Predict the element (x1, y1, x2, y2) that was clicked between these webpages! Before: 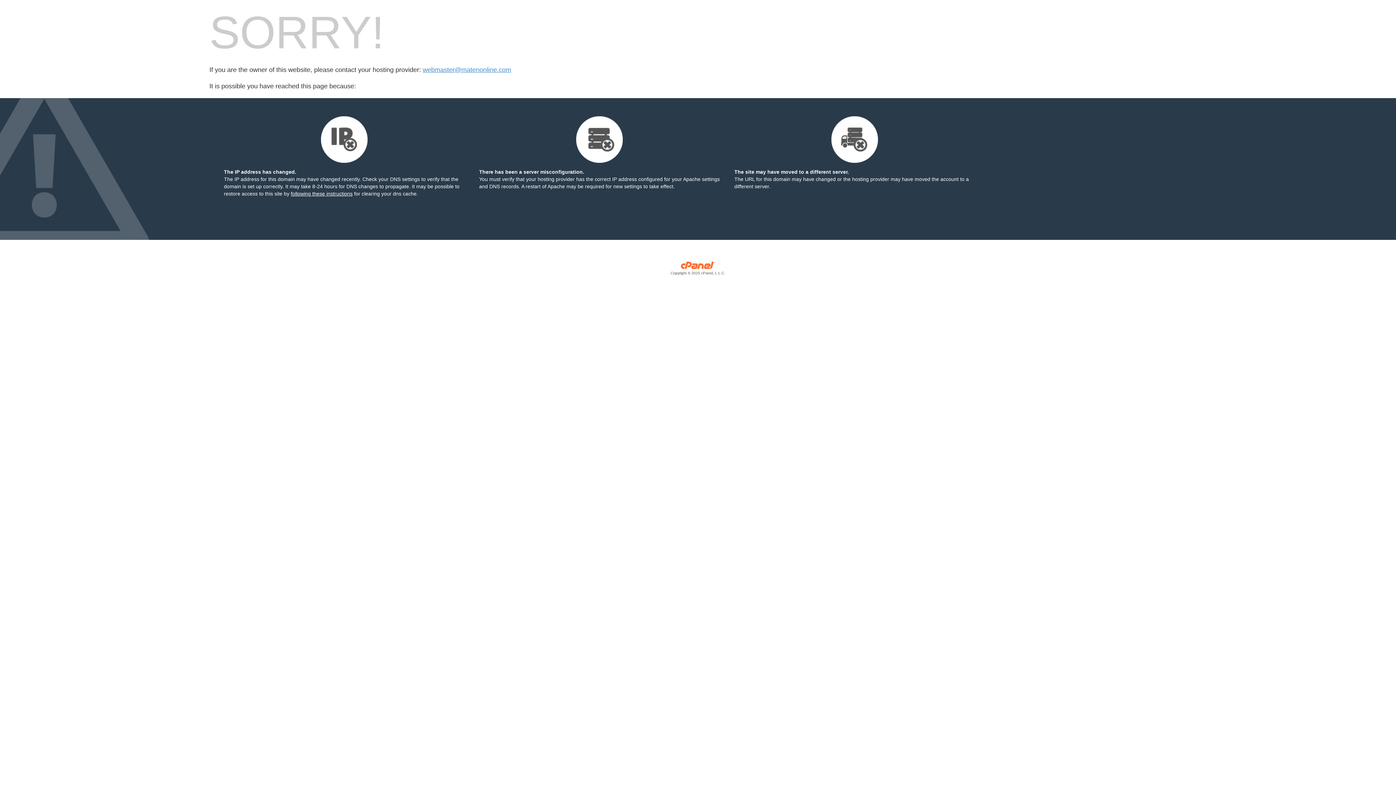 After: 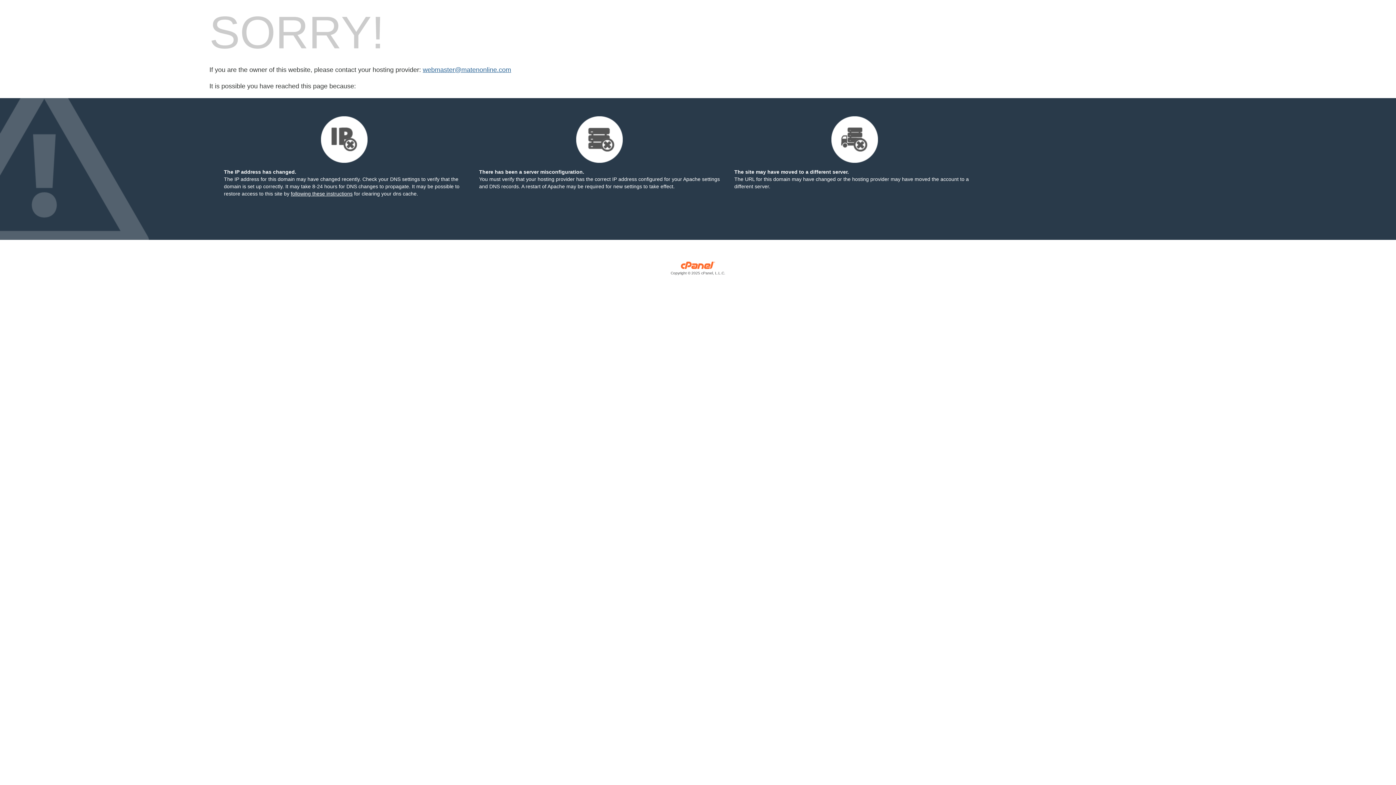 Action: bbox: (422, 66, 511, 73) label: webmaster@matenonline.com